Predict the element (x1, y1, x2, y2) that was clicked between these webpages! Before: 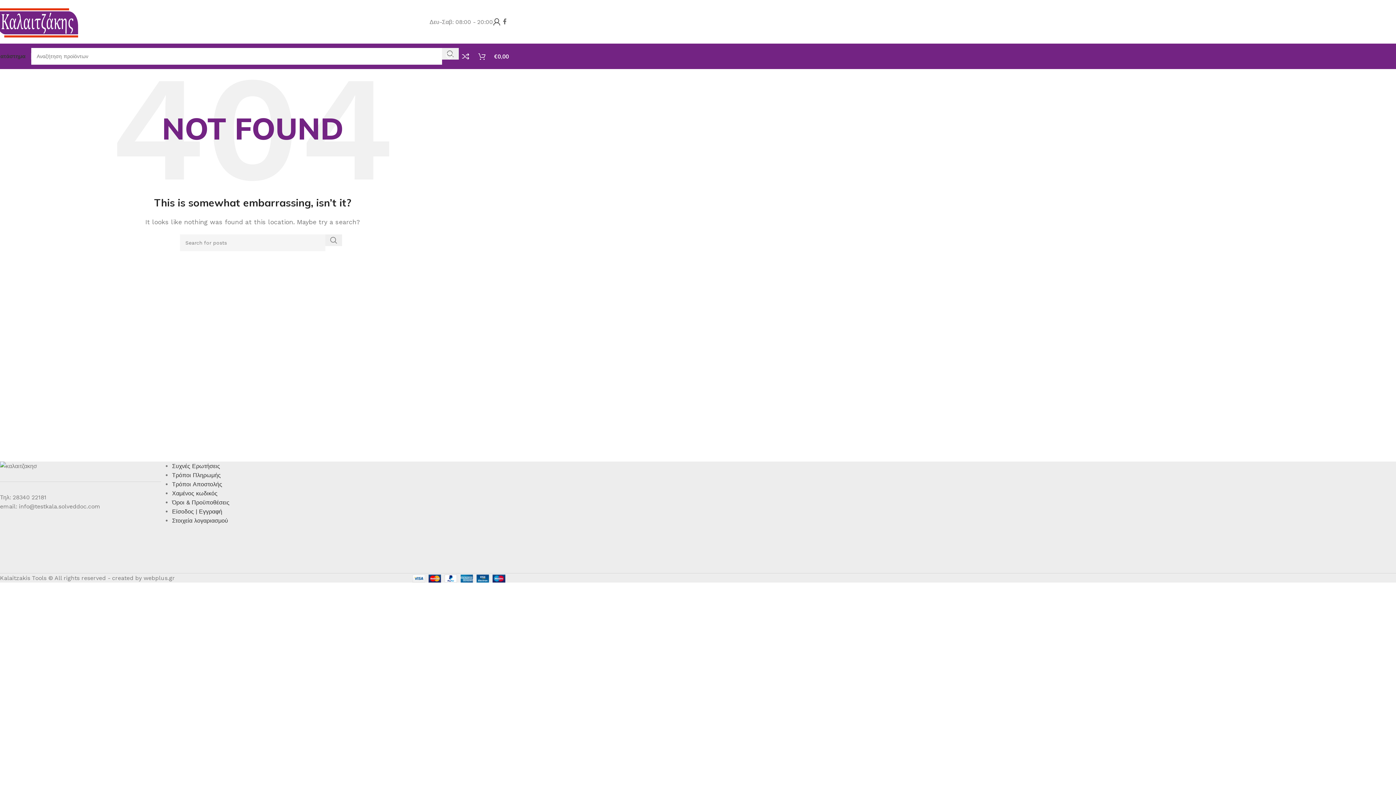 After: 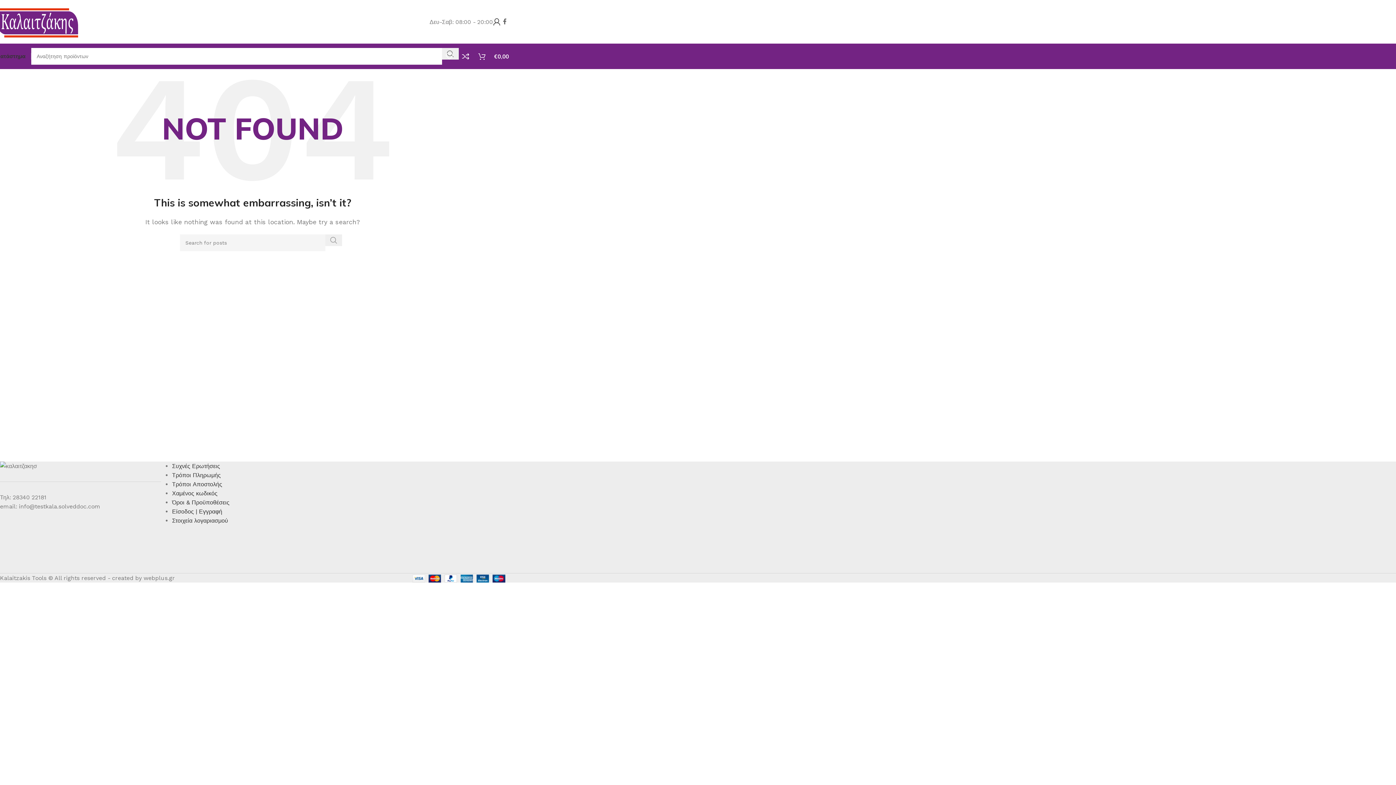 Action: bbox: (325, 234, 342, 246) label: Search 